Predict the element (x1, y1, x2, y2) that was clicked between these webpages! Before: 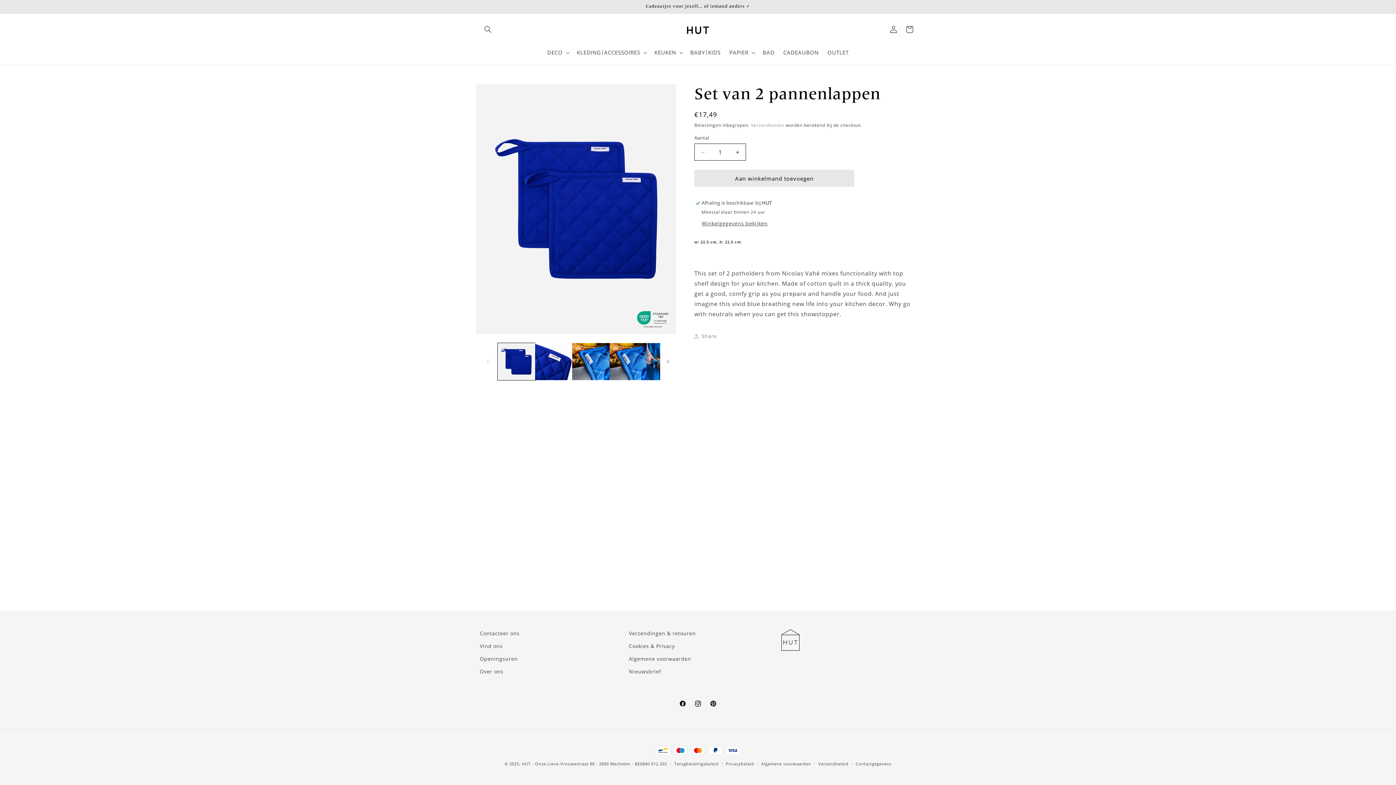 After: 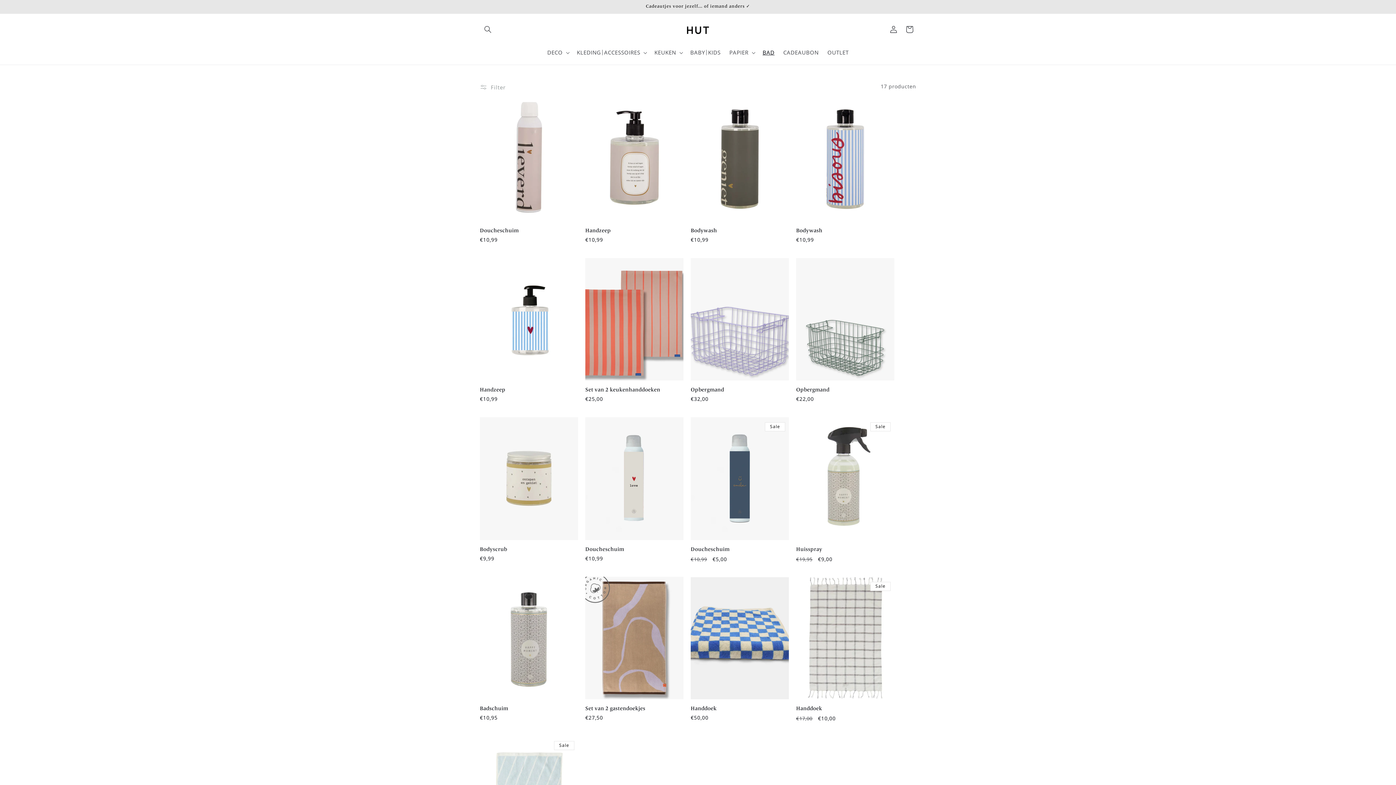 Action: label: BAD bbox: (758, 44, 779, 60)